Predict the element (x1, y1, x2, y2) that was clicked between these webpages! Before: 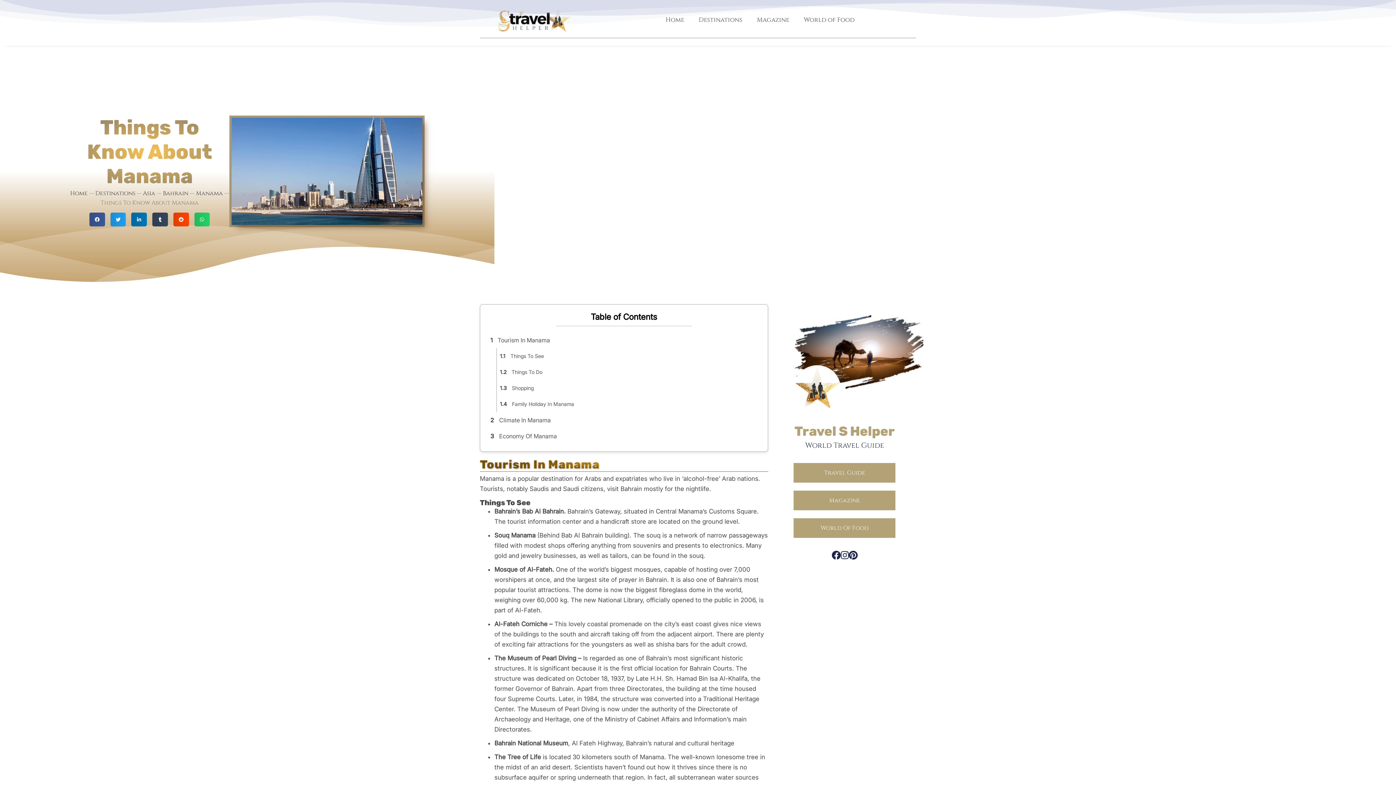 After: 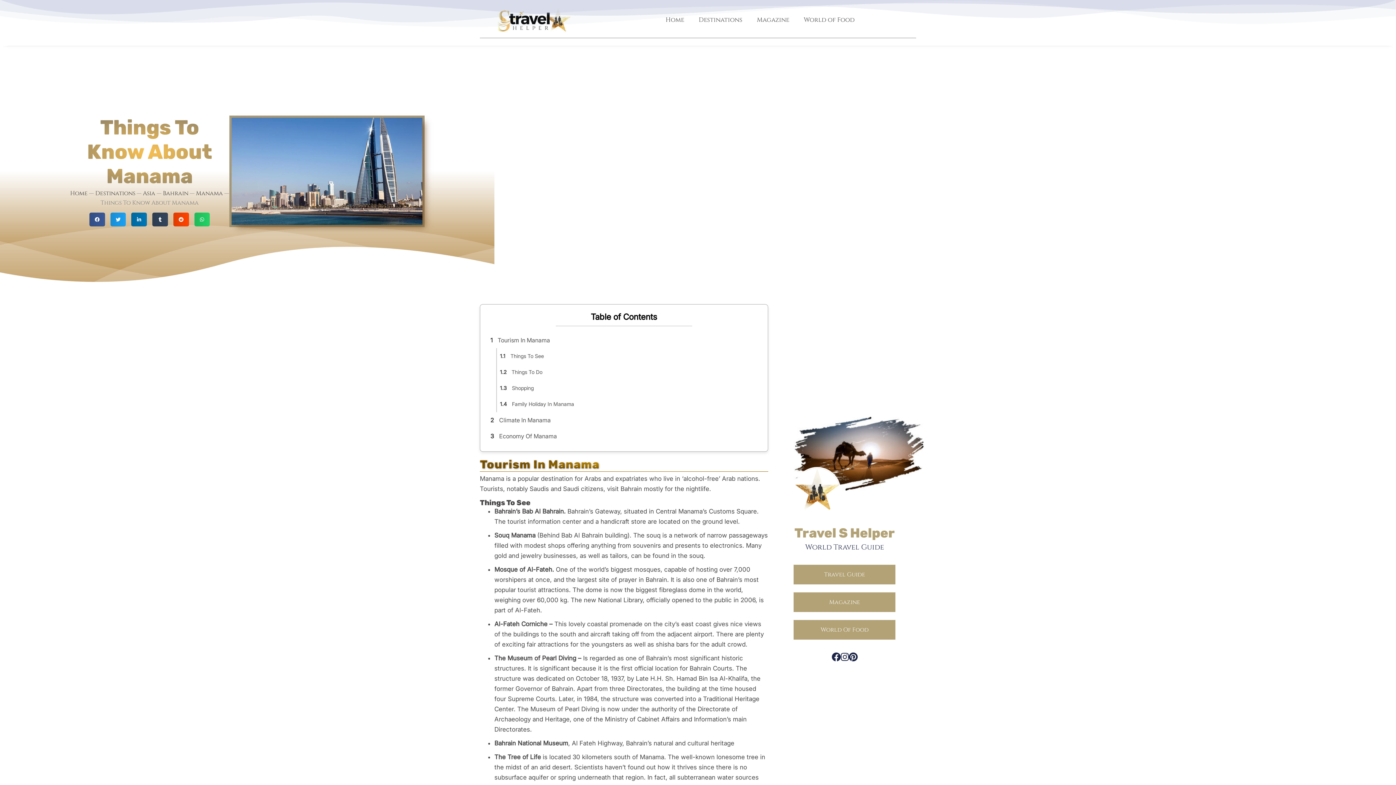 Action: bbox: (849, 550, 857, 559) label: Pinterest